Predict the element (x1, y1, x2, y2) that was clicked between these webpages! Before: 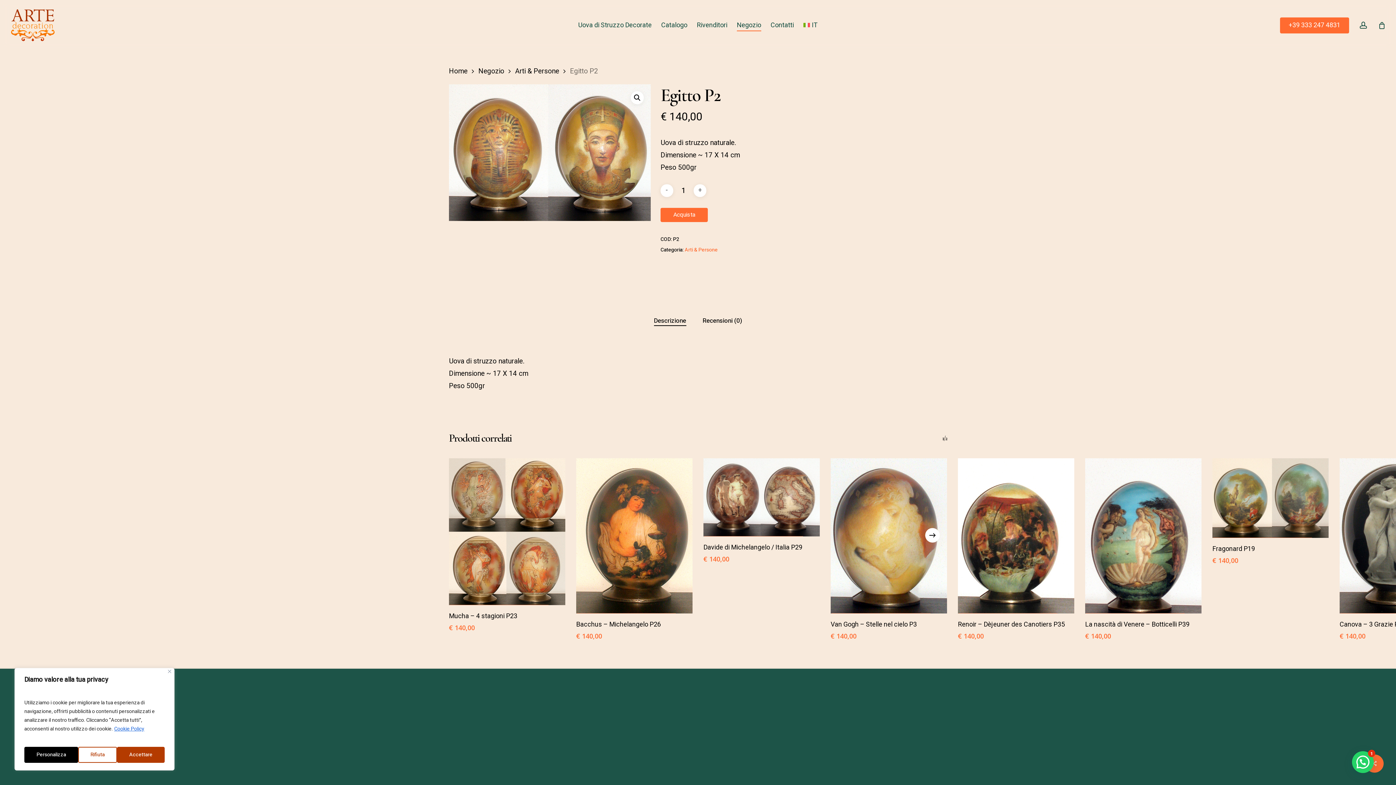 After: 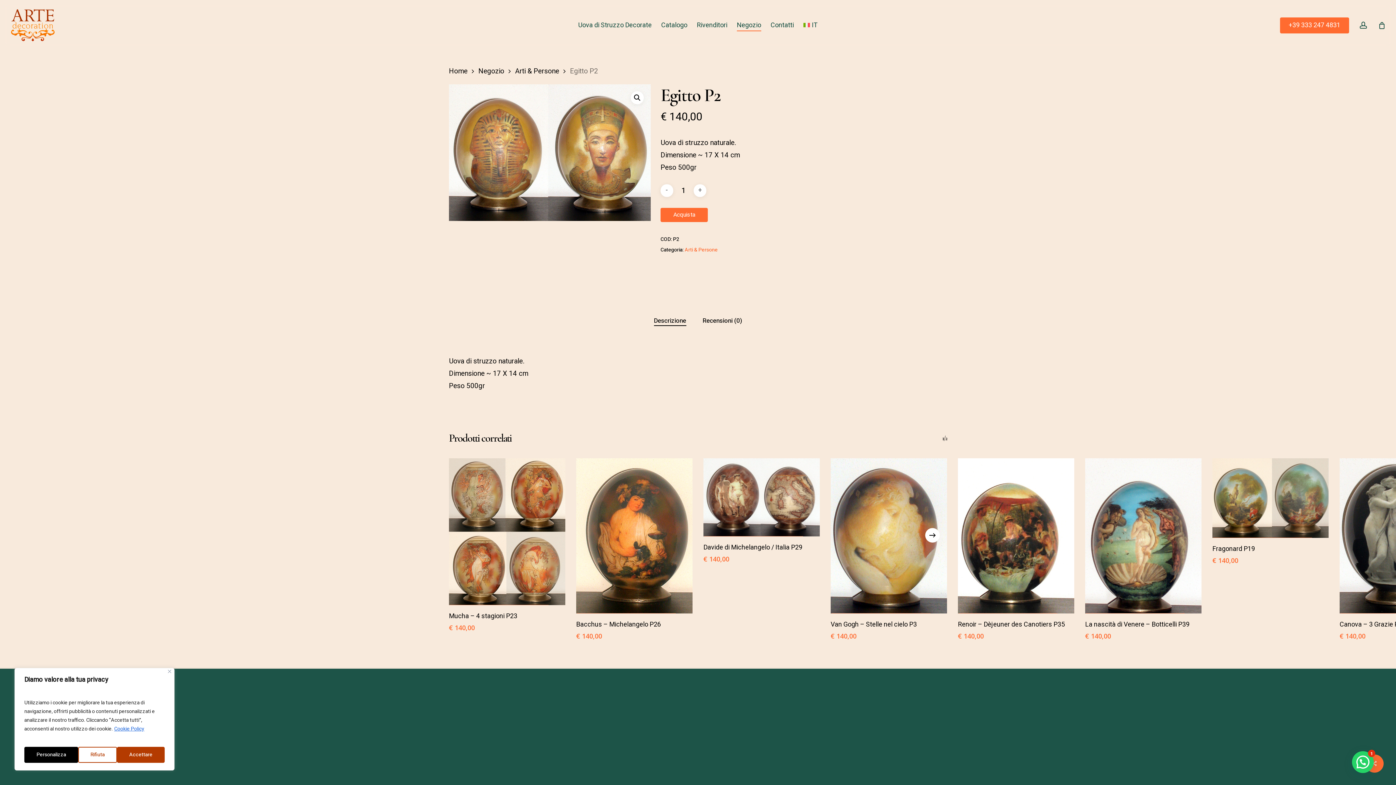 Action: bbox: (803, 21, 817, 28) label: IT